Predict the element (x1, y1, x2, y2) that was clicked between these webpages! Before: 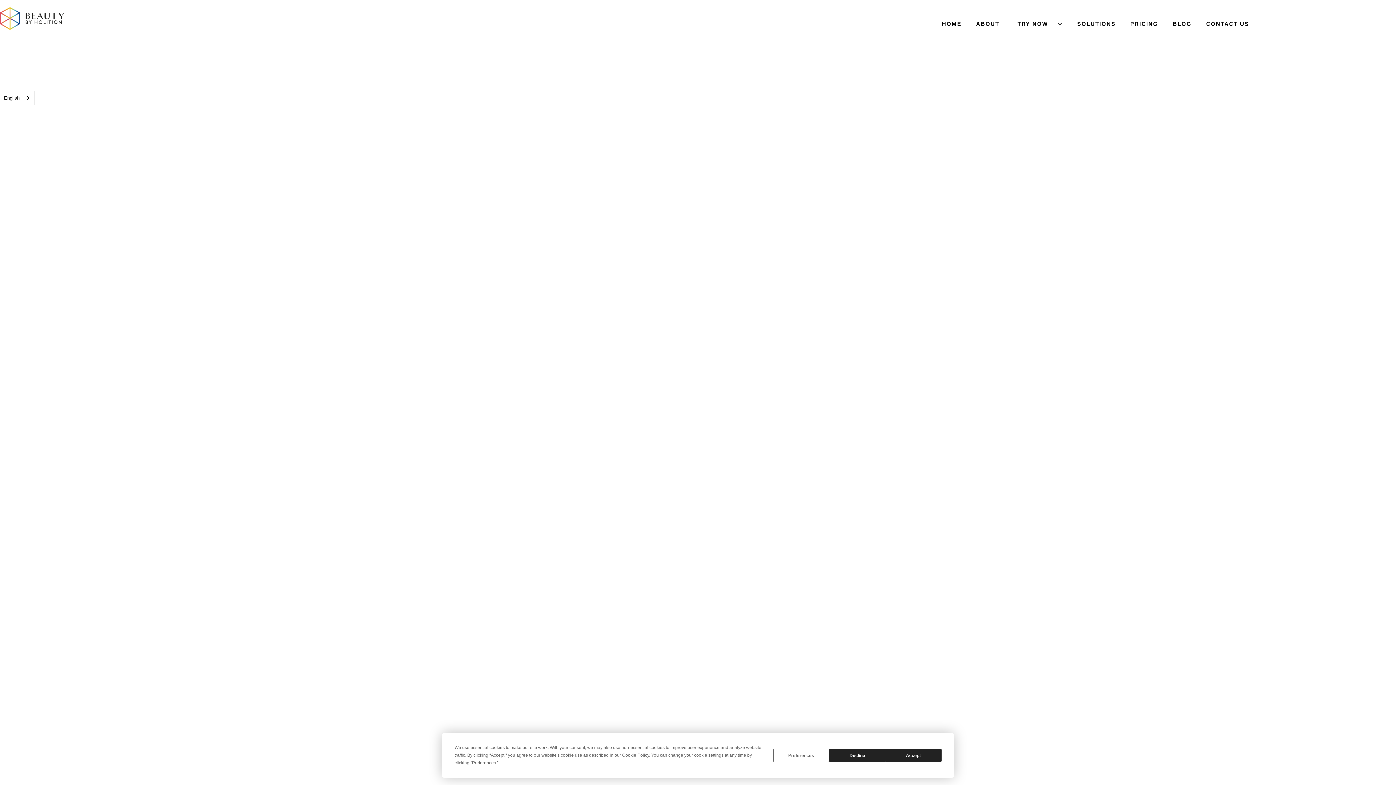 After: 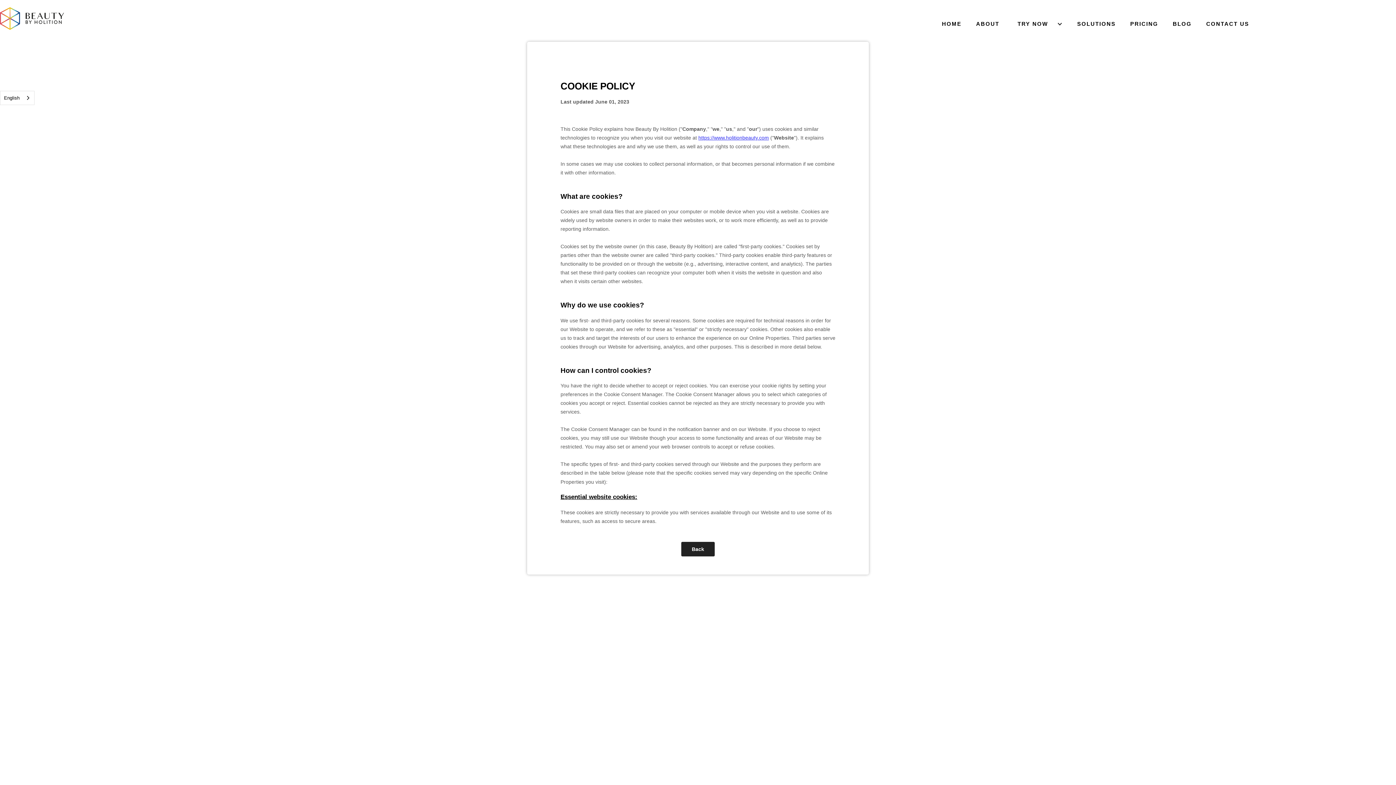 Action: bbox: (622, 753, 649, 758) label: Cookie Policy